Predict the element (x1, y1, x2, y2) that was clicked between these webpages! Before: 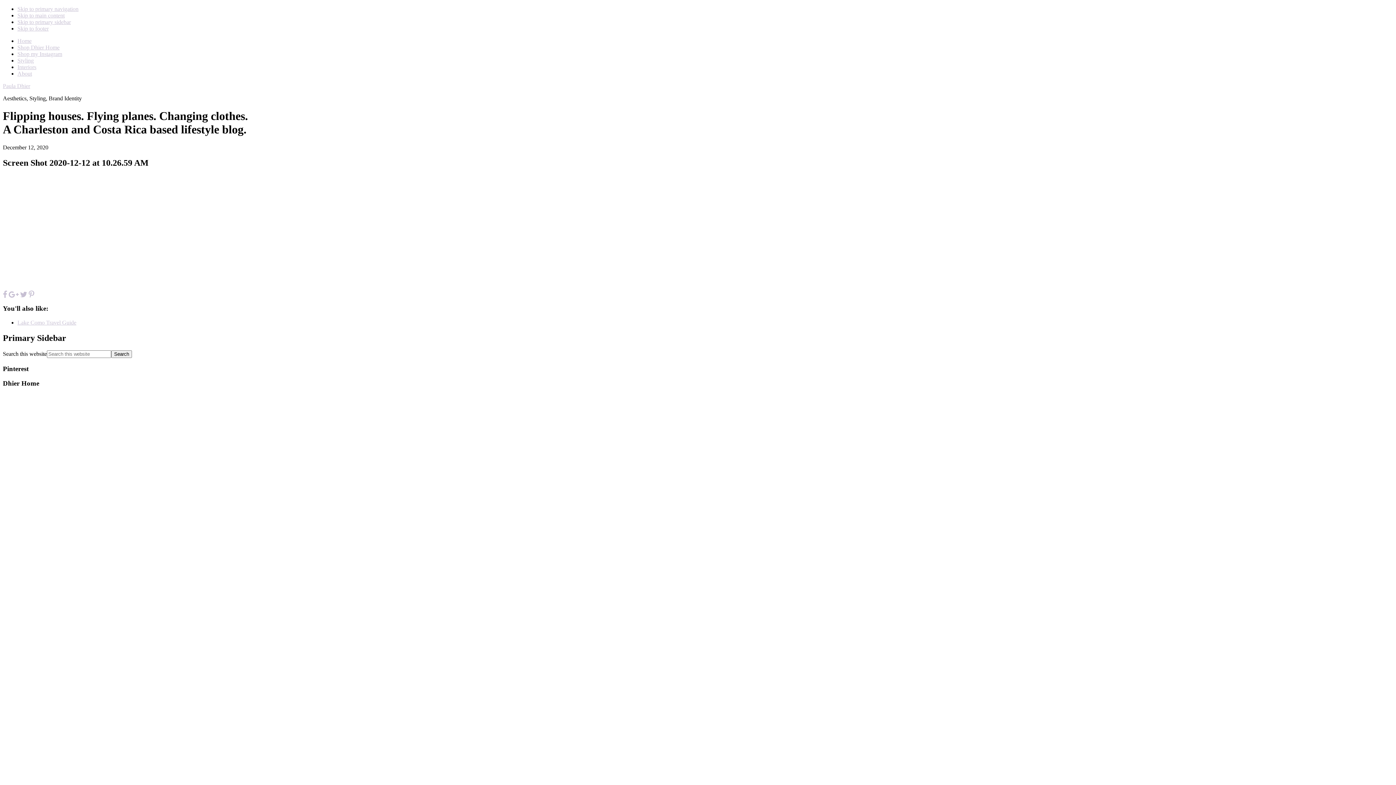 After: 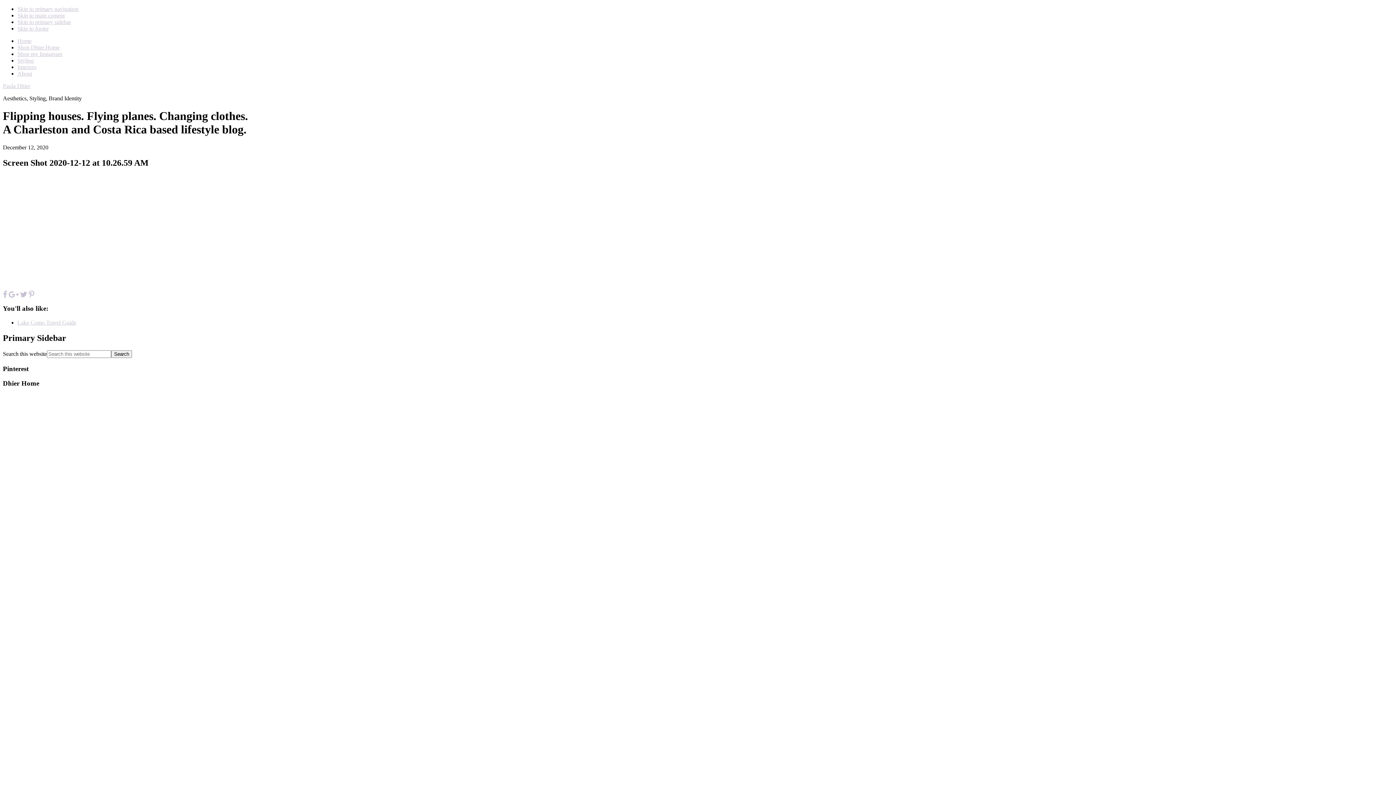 Action: bbox: (17, 44, 59, 50) label: Shop Dhier Home